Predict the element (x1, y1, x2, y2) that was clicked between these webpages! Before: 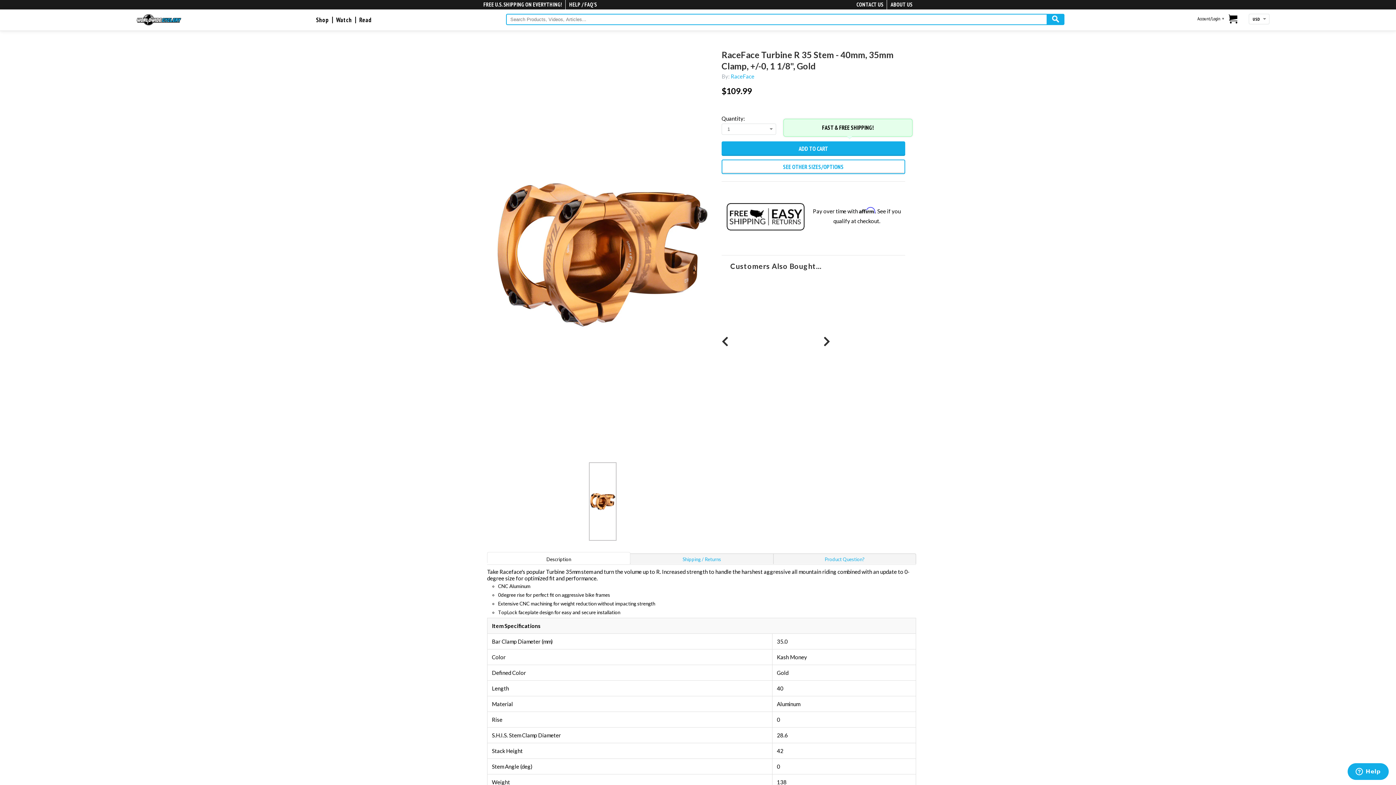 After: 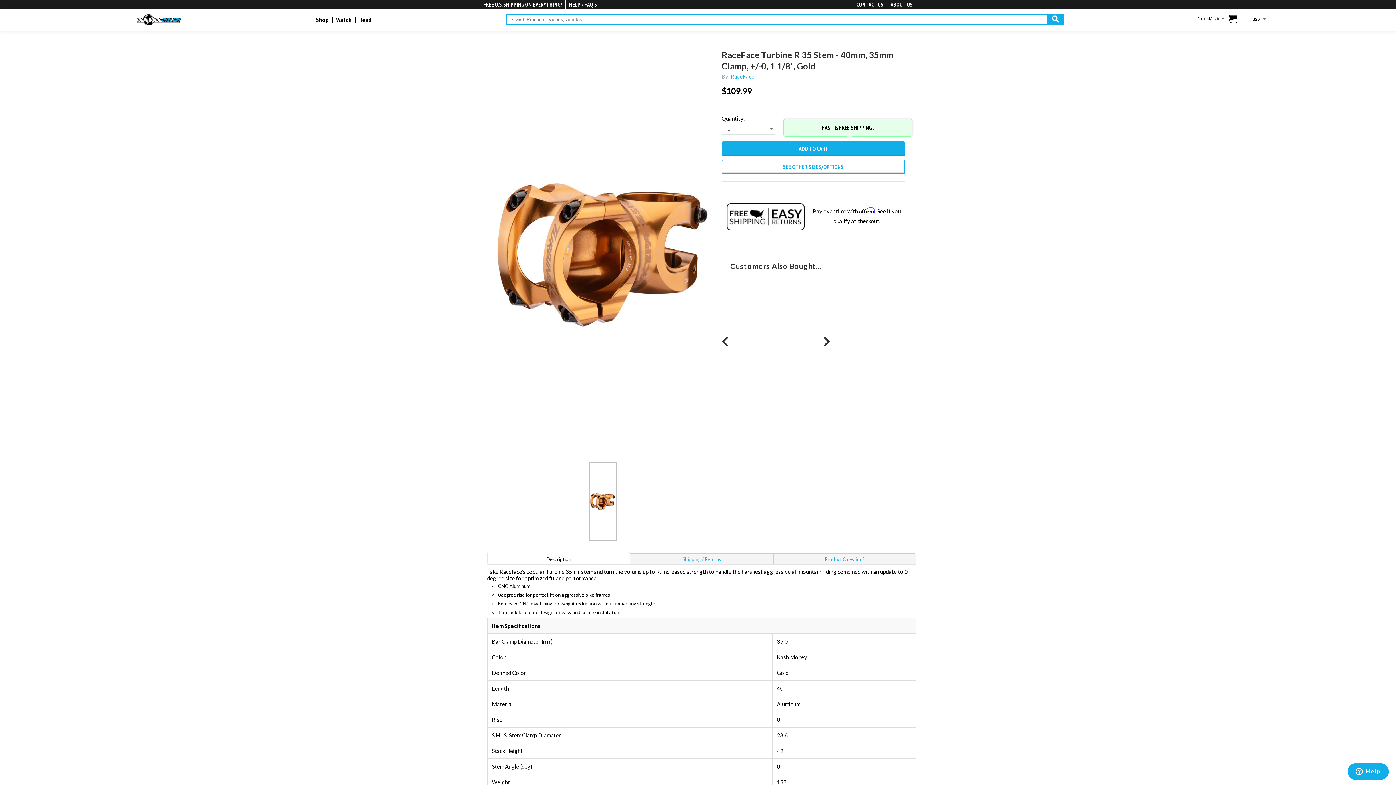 Action: bbox: (487, 552, 630, 563) label: Description